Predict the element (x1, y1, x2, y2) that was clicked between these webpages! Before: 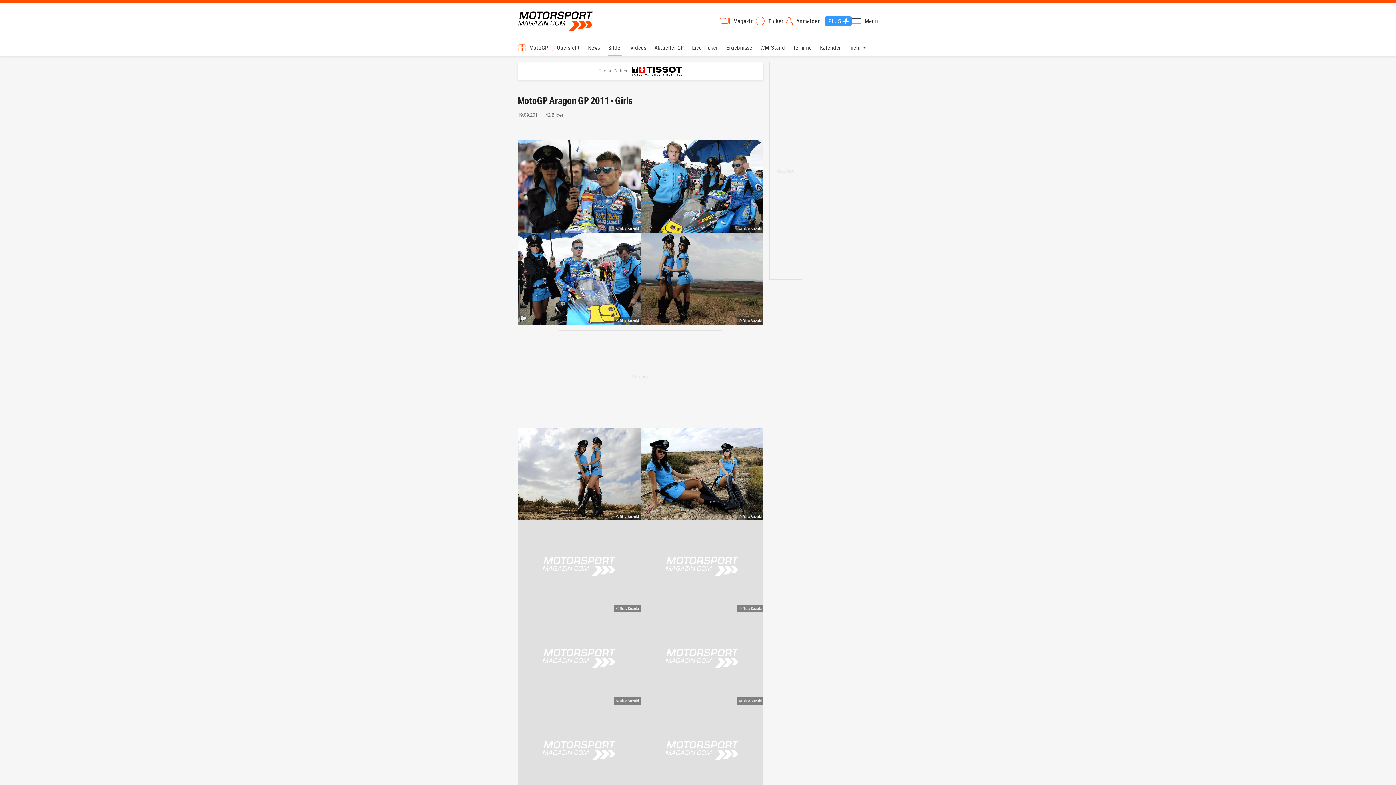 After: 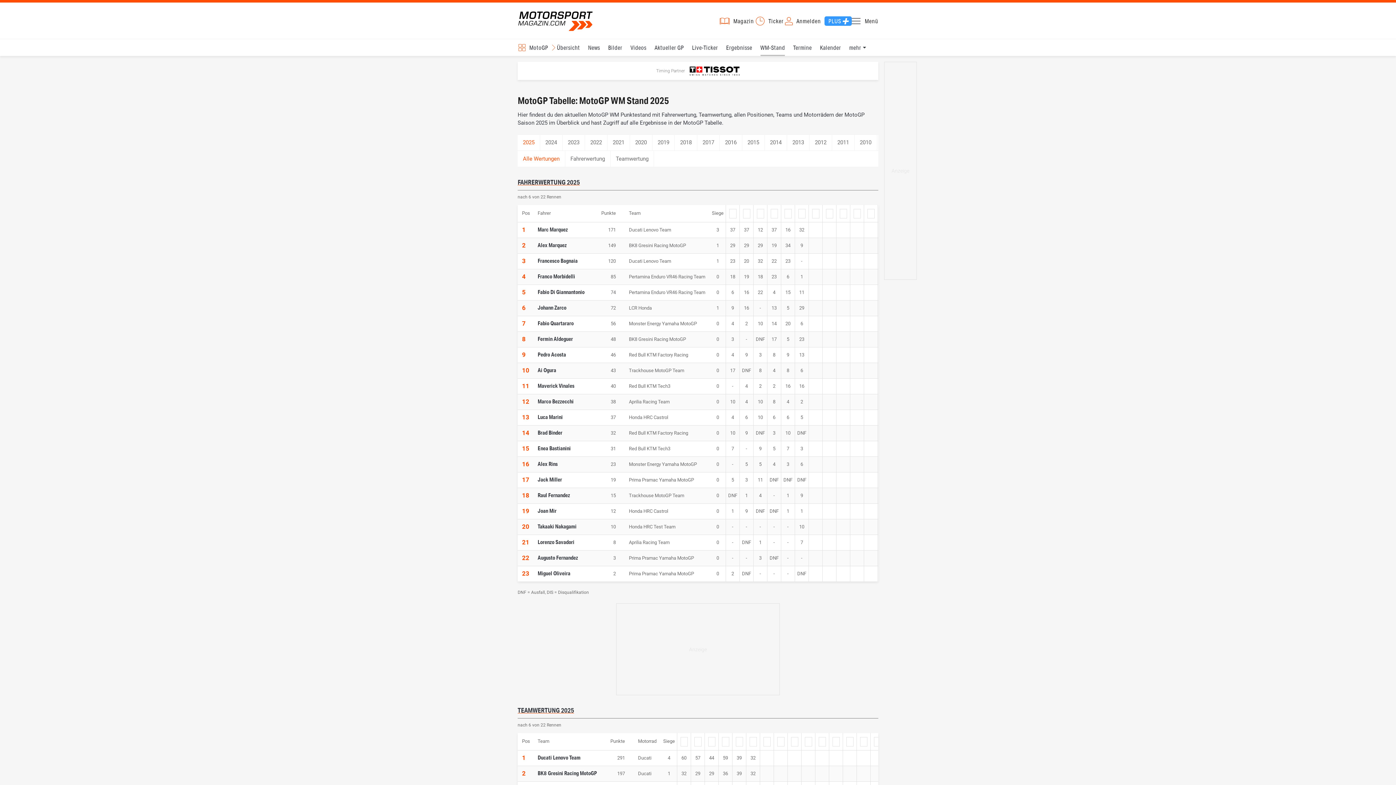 Action: label: WM-Stand bbox: (760, 39, 785, 56)